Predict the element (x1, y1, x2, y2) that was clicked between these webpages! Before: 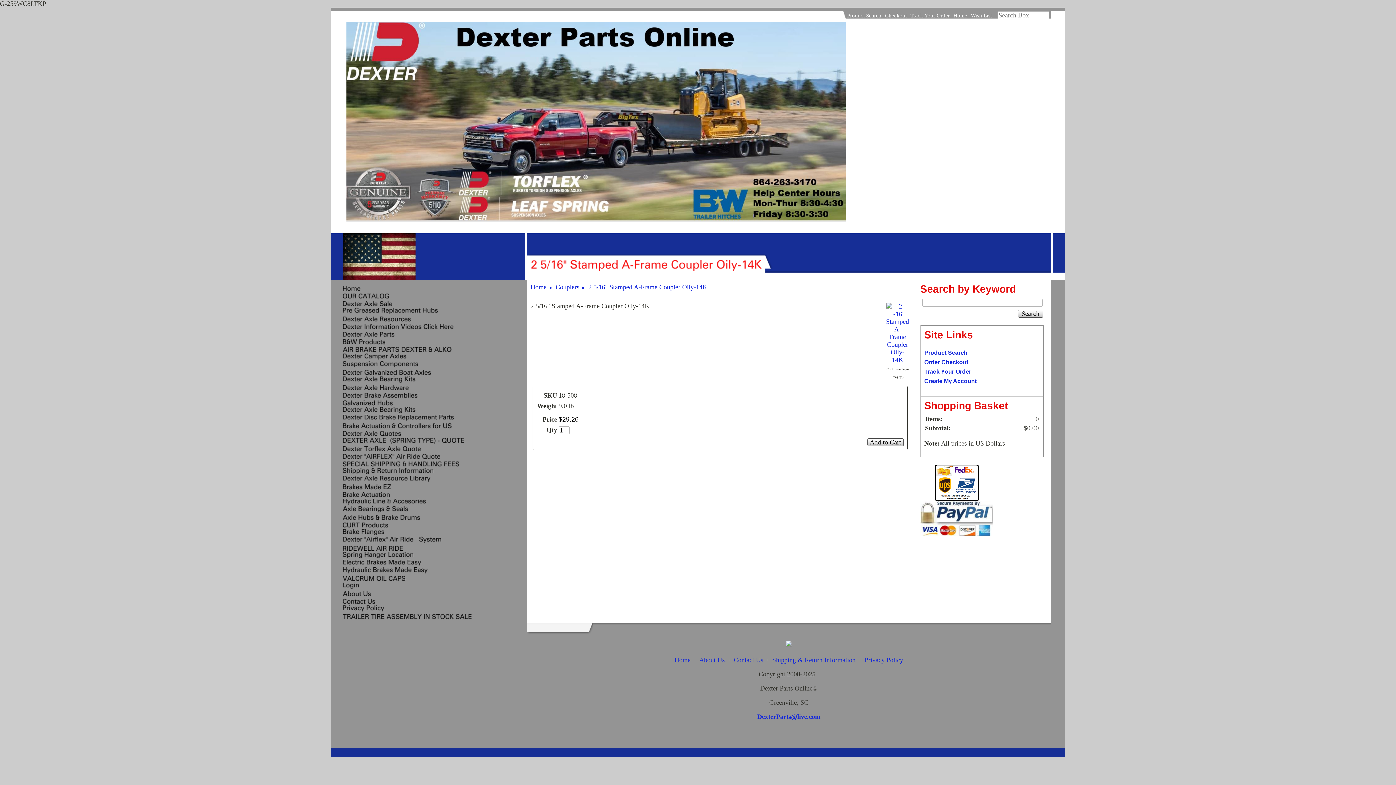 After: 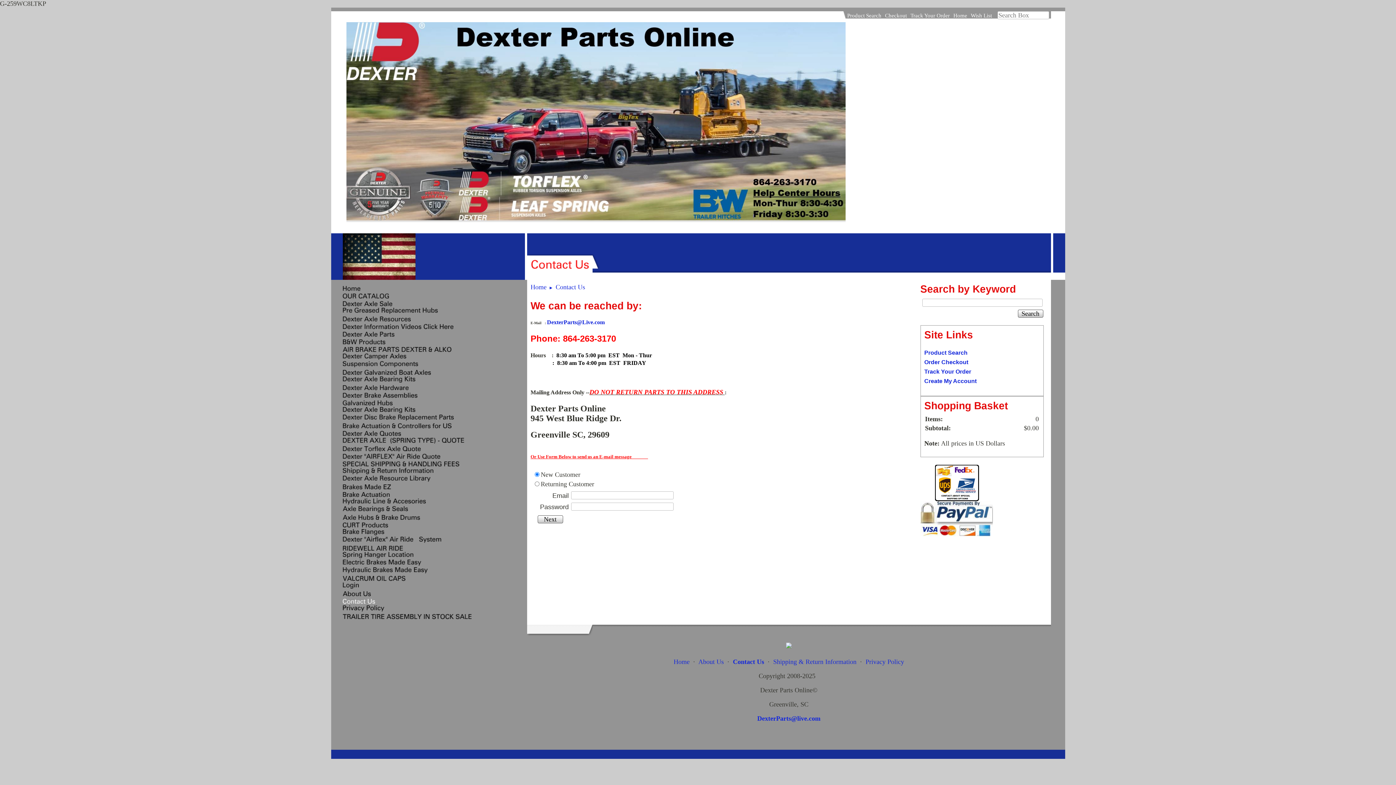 Action: bbox: (342, 596, 375, 604)